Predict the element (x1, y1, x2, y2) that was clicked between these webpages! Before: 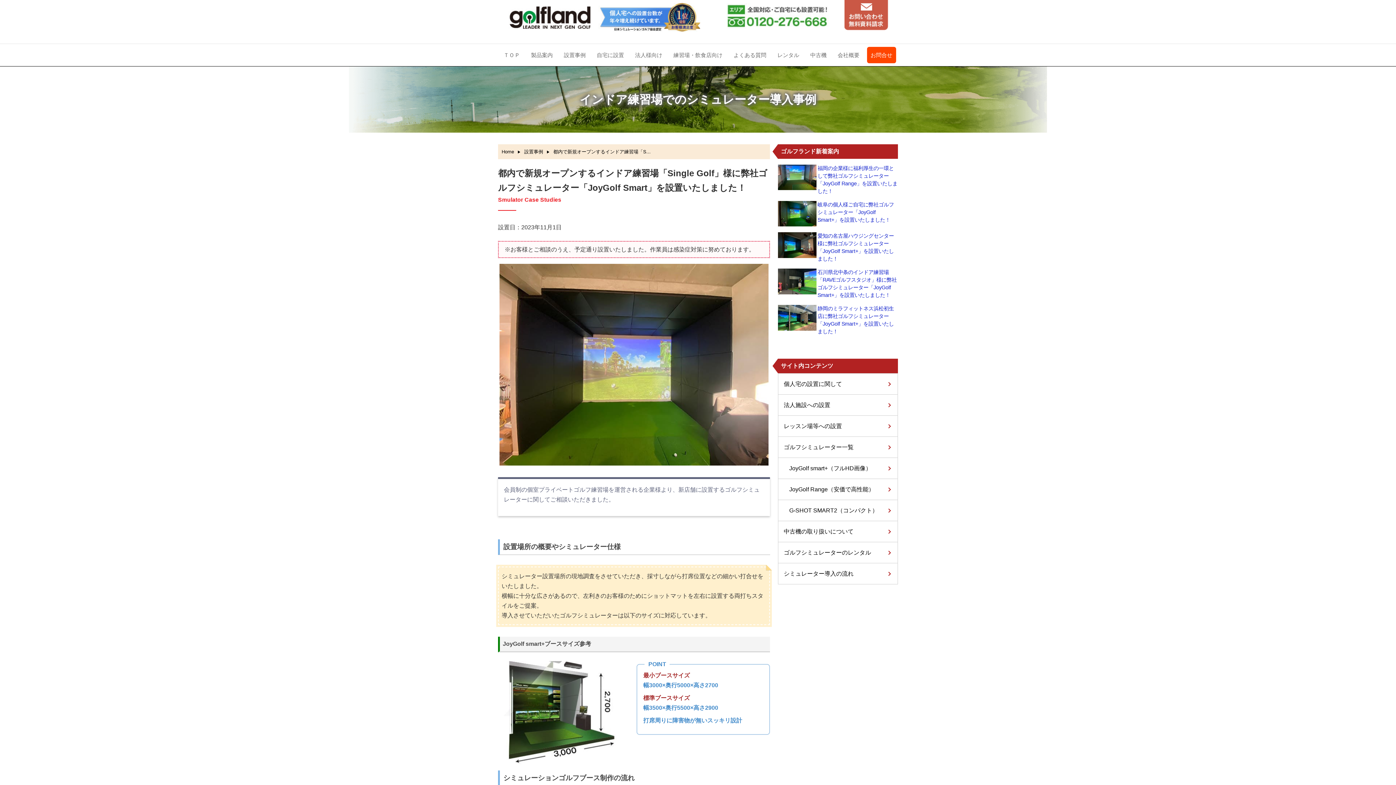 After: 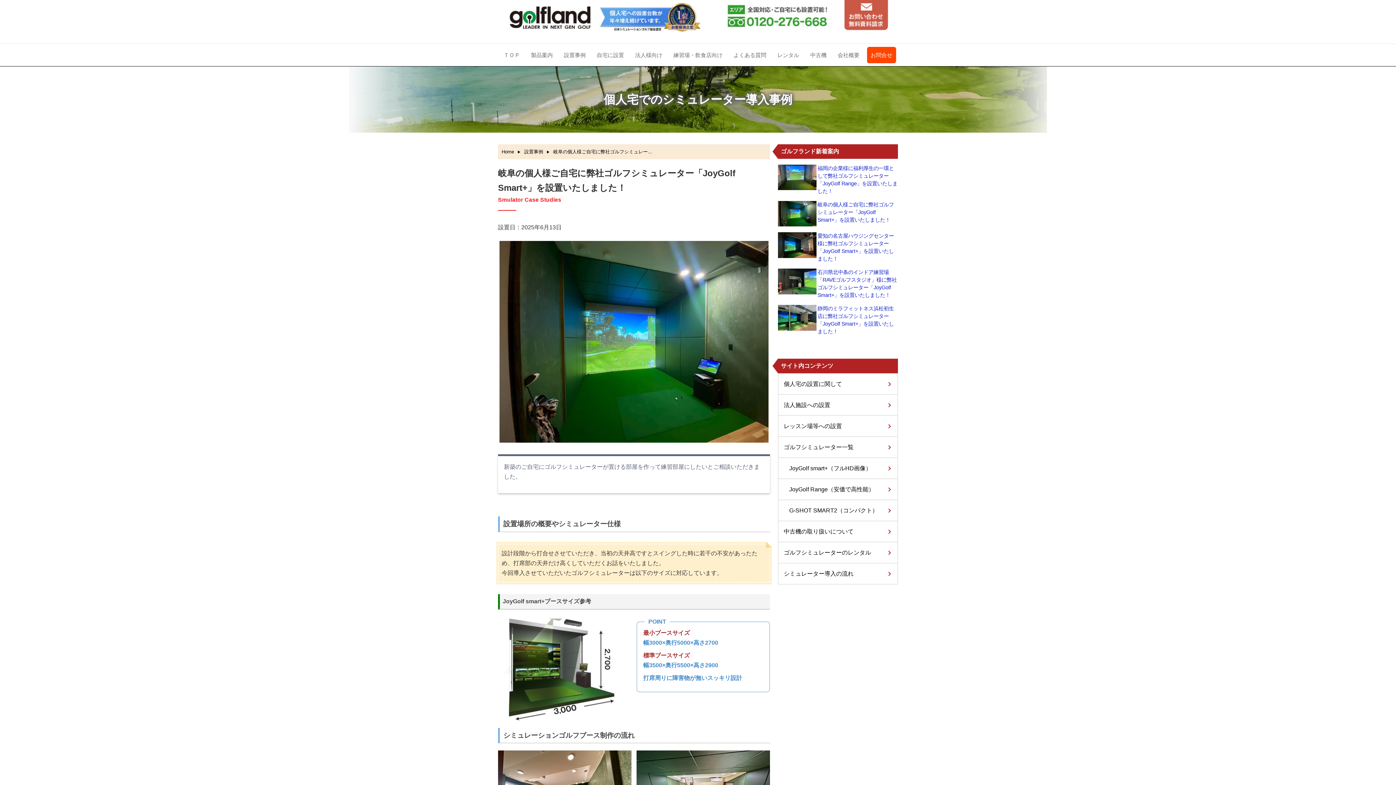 Action: bbox: (778, 210, 816, 216)